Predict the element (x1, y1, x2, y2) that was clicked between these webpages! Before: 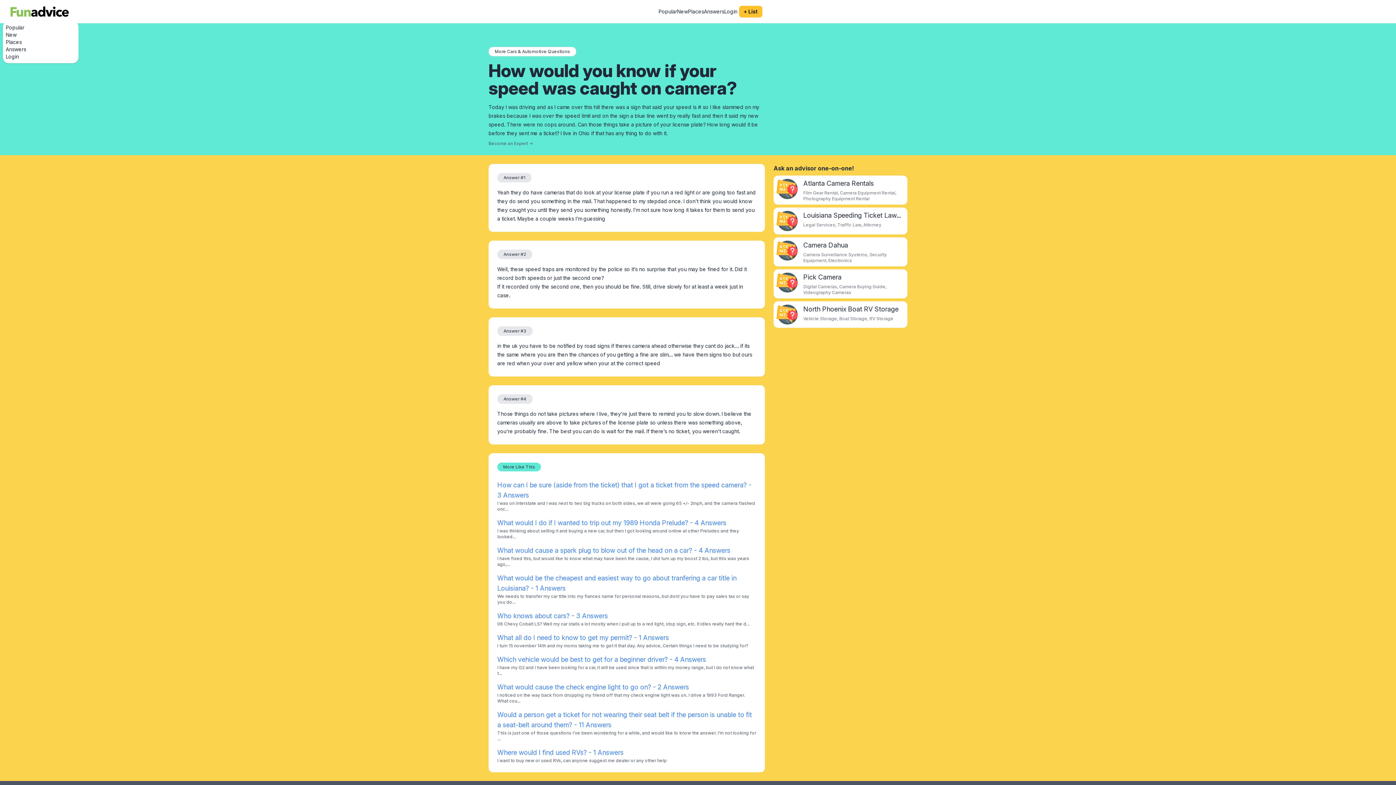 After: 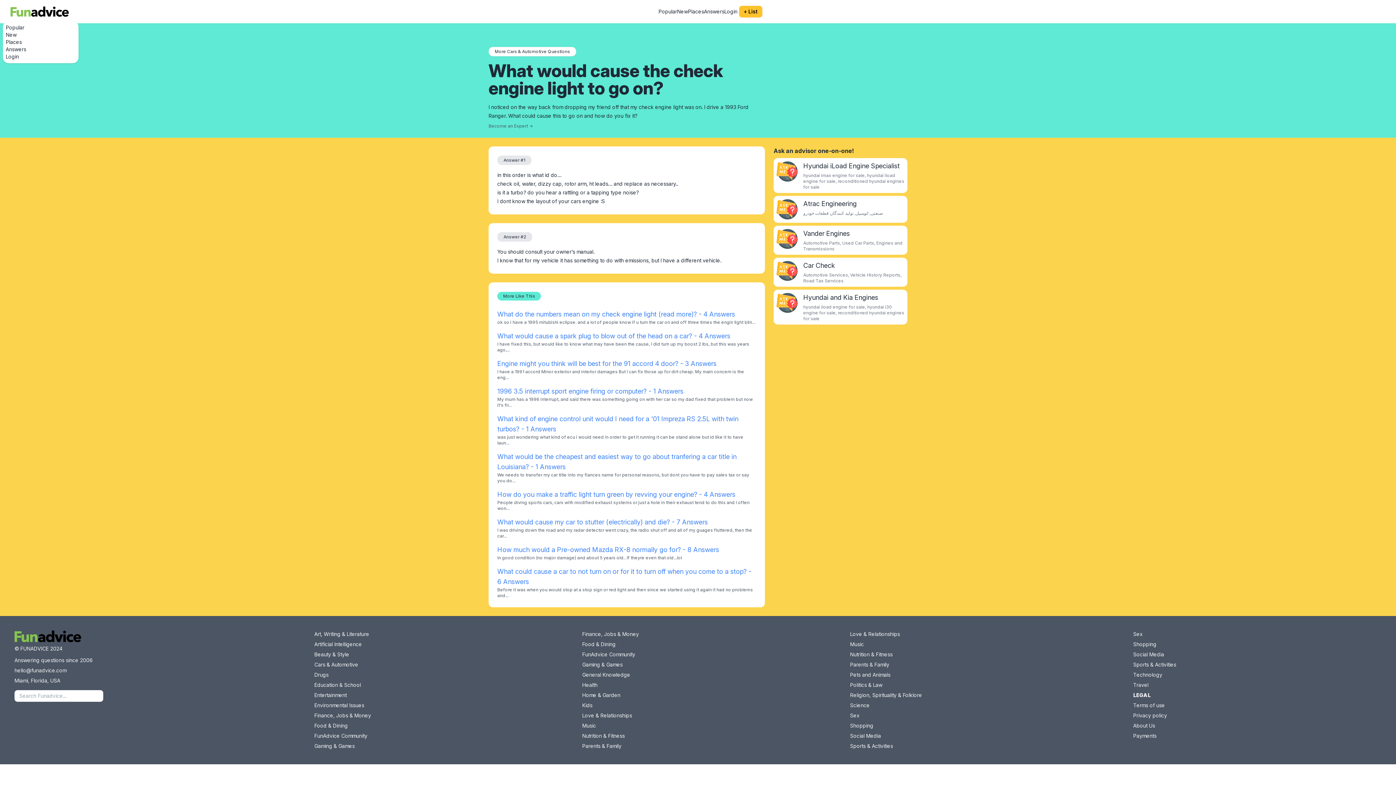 Action: bbox: (497, 683, 689, 691) label: What would cause the check engine light to go on? - 2 Answers